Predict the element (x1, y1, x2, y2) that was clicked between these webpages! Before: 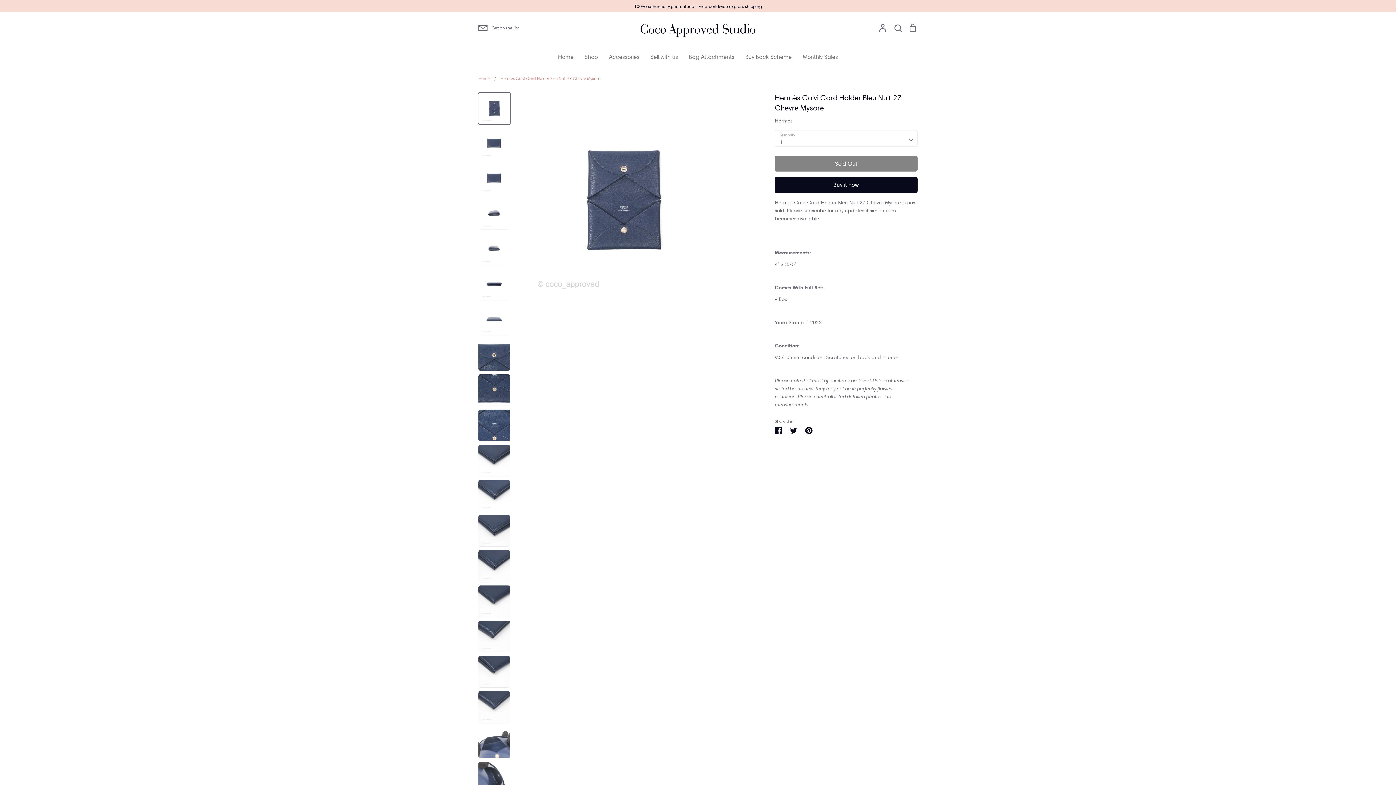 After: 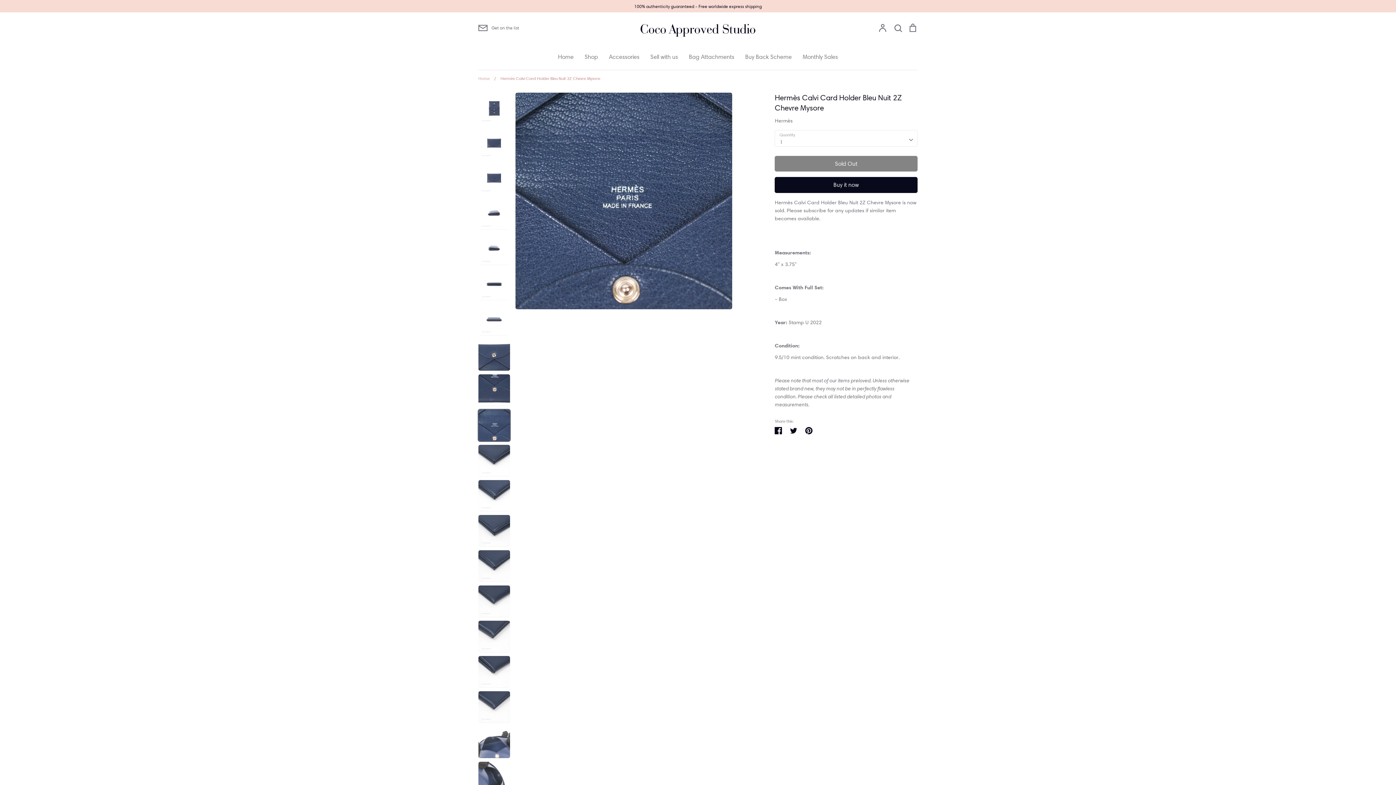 Action: bbox: (478, 409, 510, 441)